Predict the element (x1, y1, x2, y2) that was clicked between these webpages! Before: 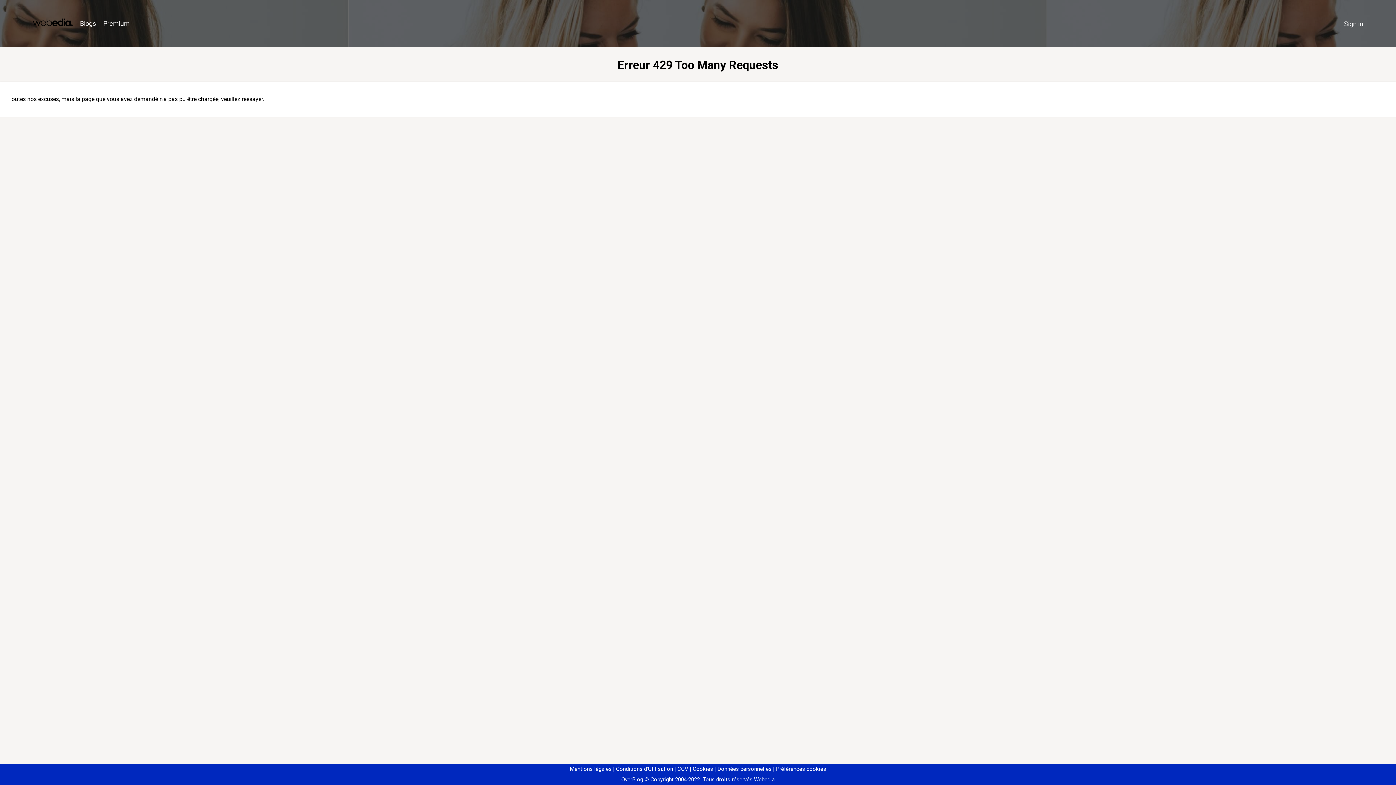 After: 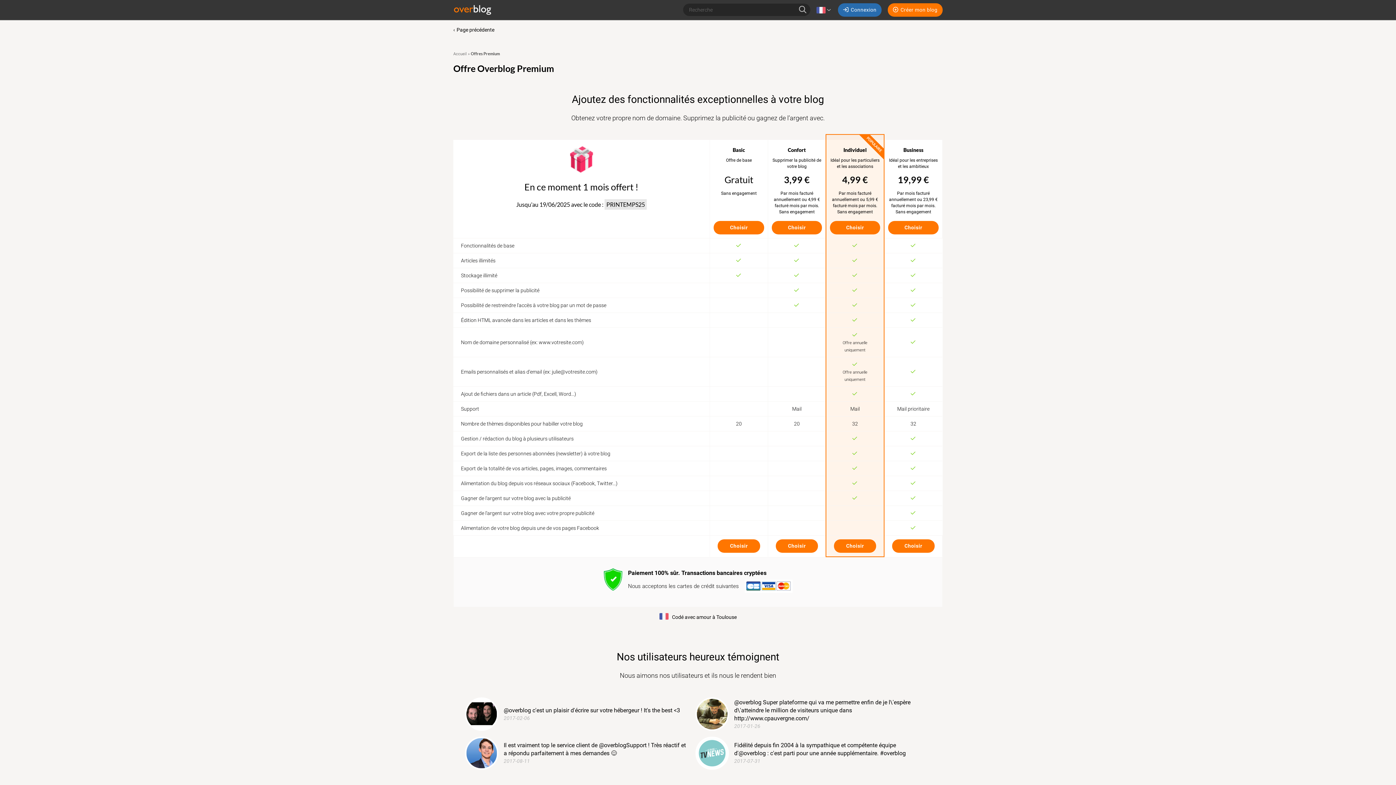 Action: label: Premium bbox: (99, 16, 133, 31)